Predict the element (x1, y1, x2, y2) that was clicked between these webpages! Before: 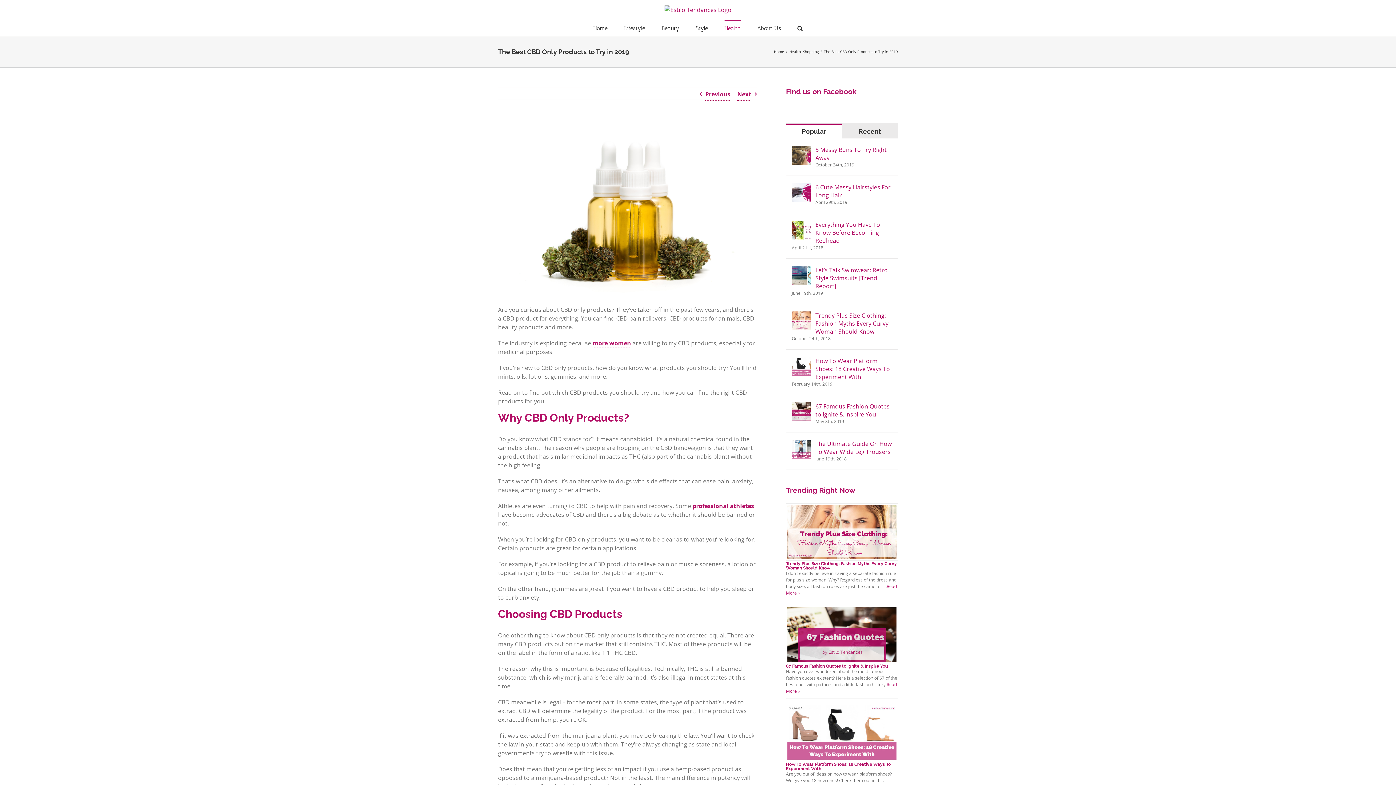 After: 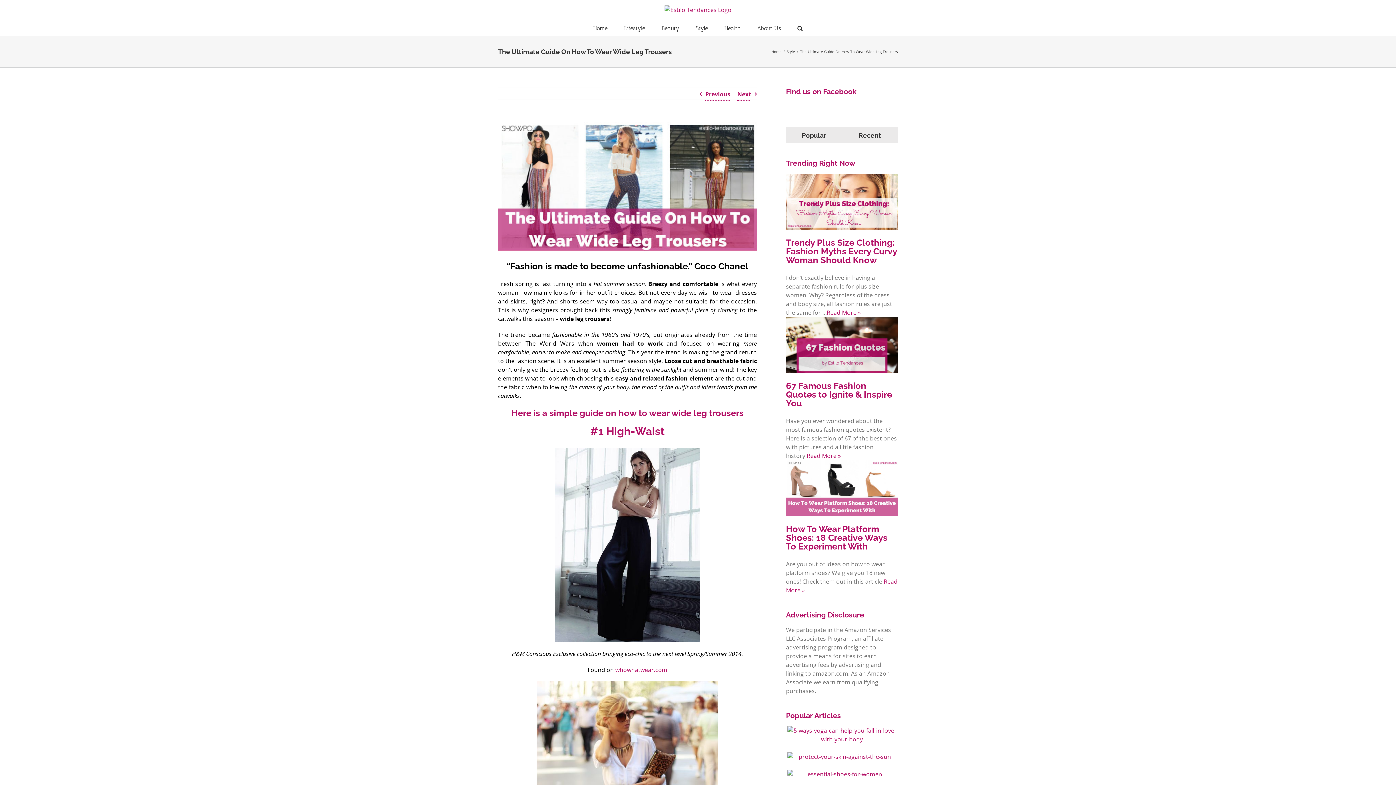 Action: bbox: (815, 440, 892, 456) label: The Ultimate Guide On How To Wear Wide Leg Trousers